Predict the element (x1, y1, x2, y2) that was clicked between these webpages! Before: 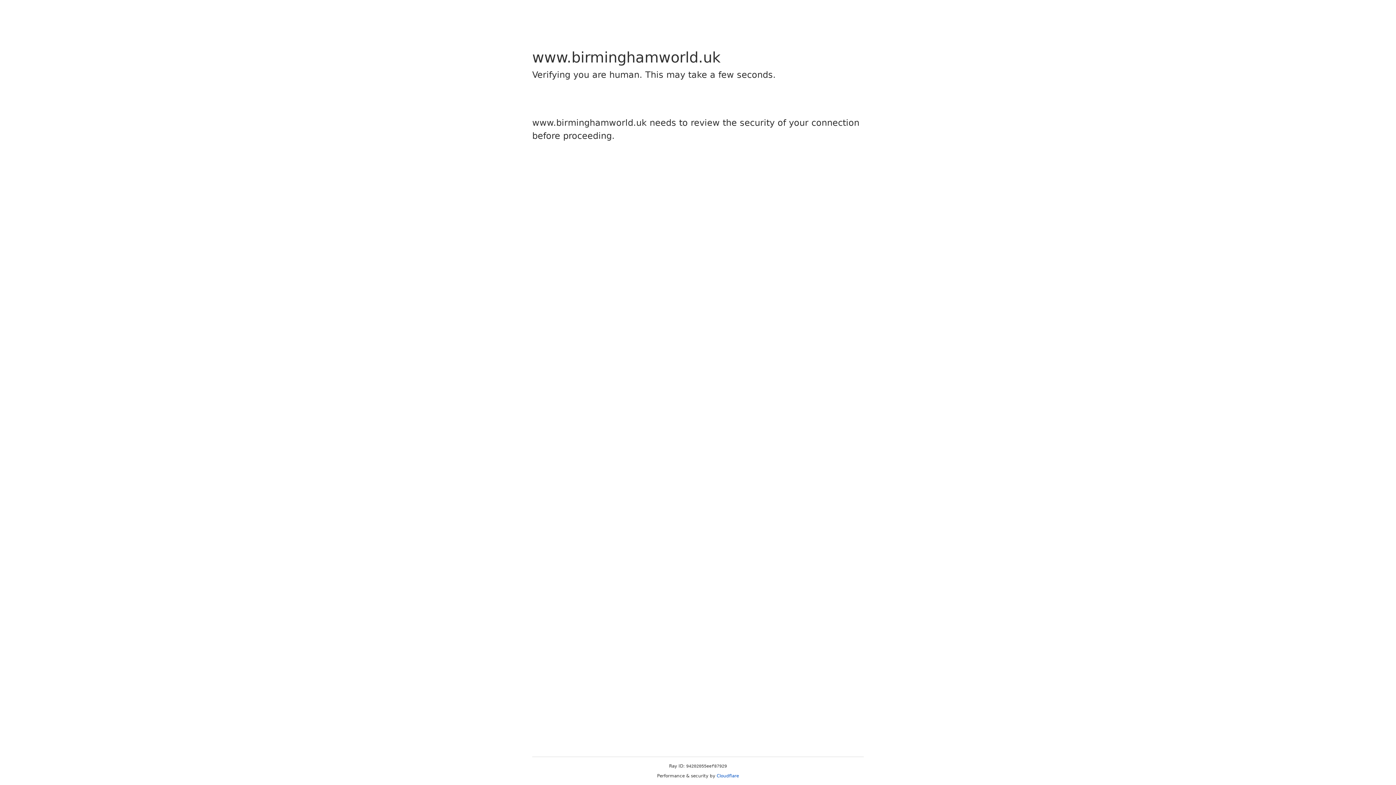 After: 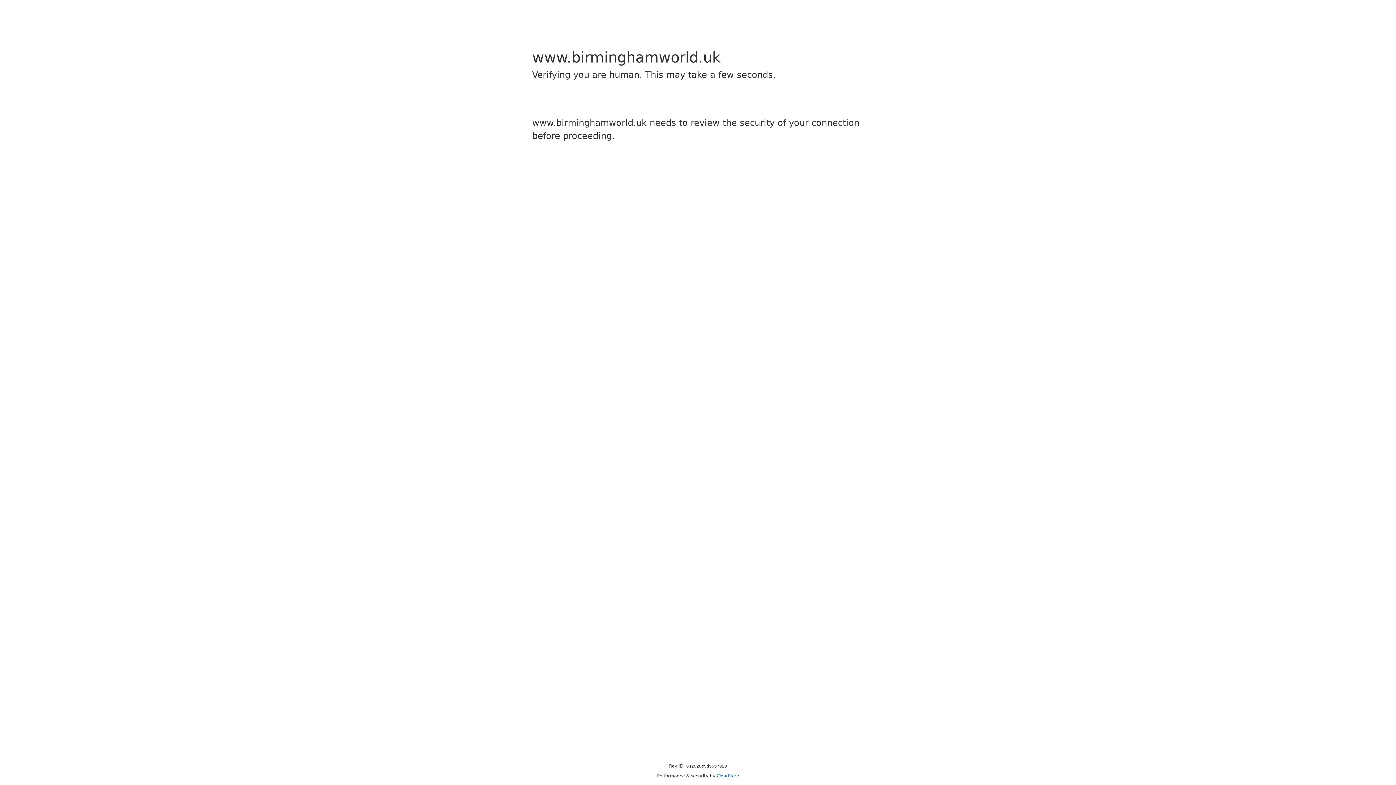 Action: label: Cloudflare bbox: (716, 773, 739, 778)